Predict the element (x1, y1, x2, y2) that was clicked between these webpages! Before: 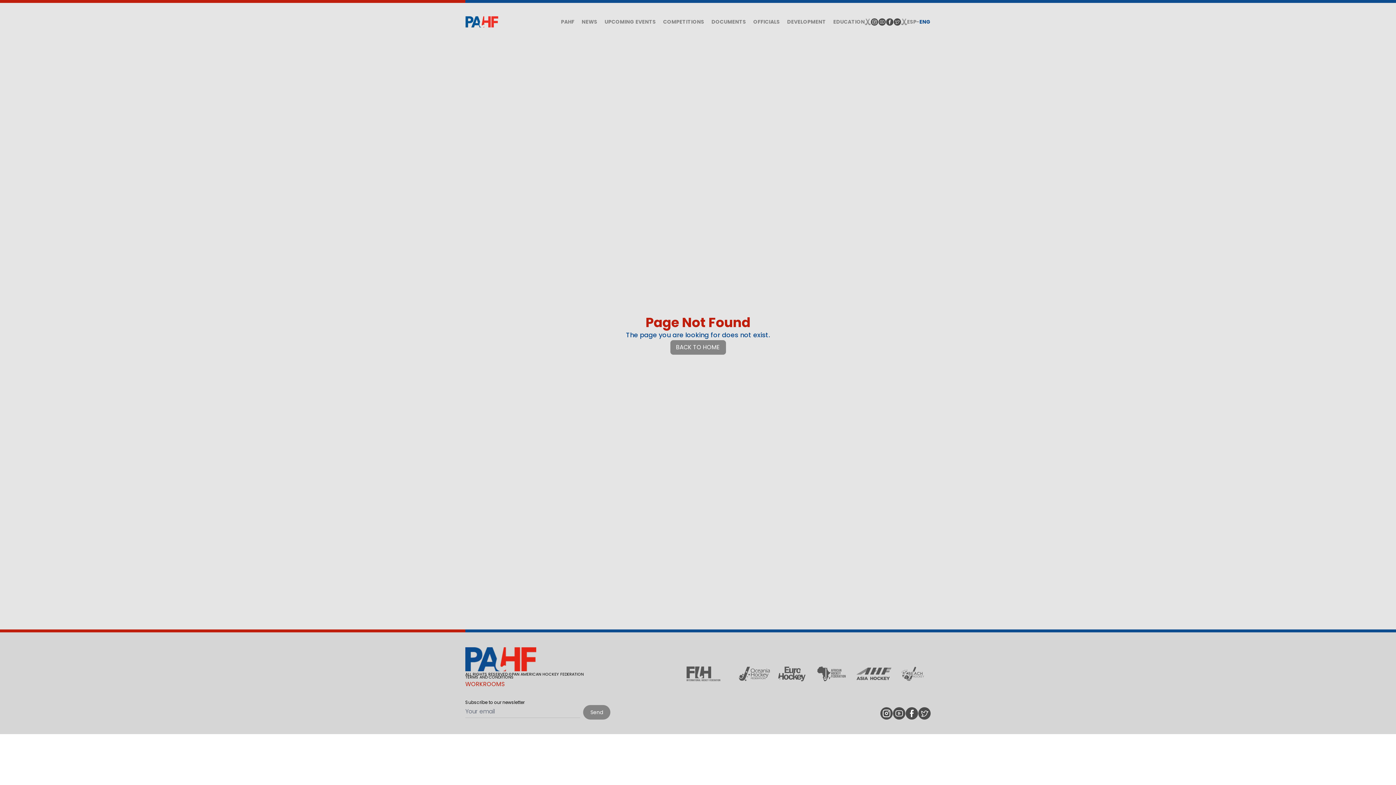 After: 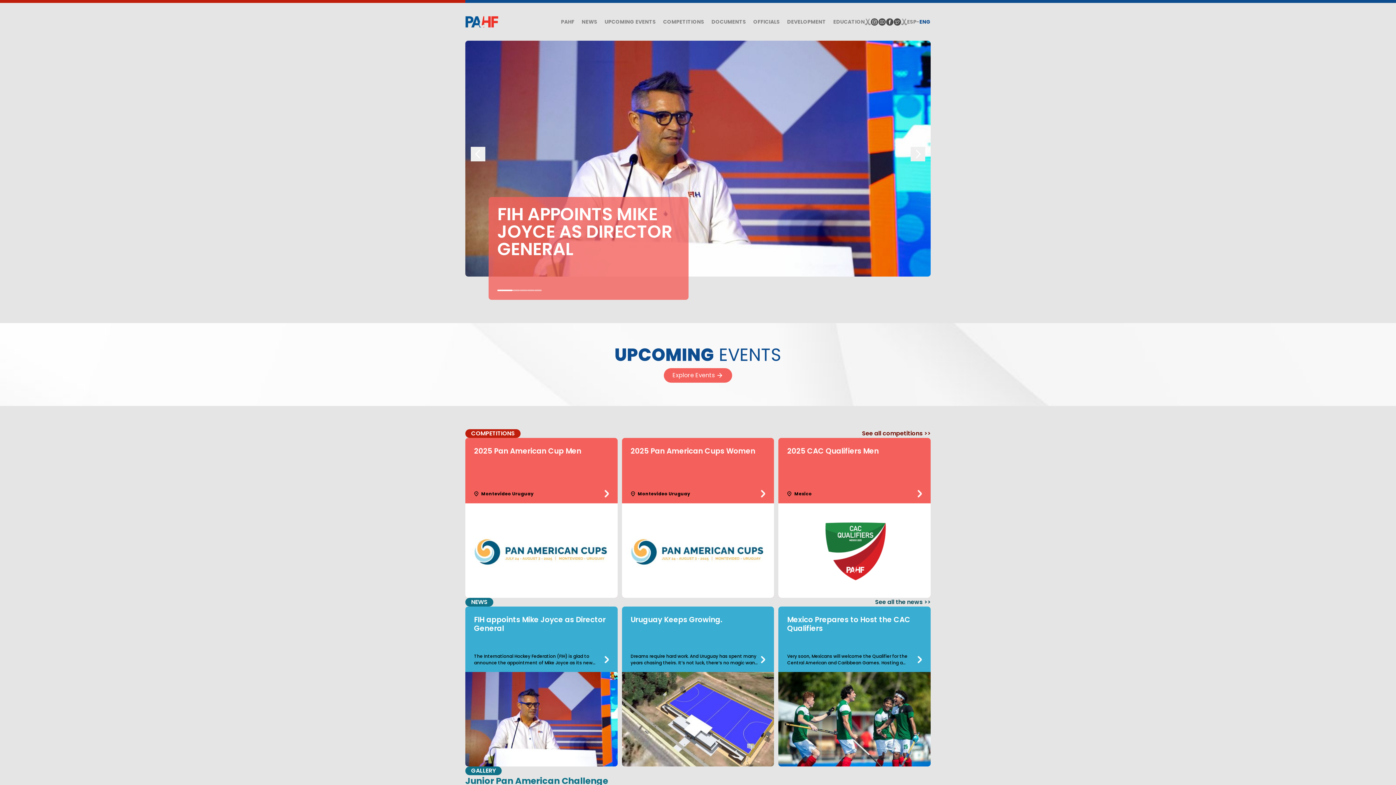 Action: bbox: (670, 340, 726, 354) label: BACK TO HOME